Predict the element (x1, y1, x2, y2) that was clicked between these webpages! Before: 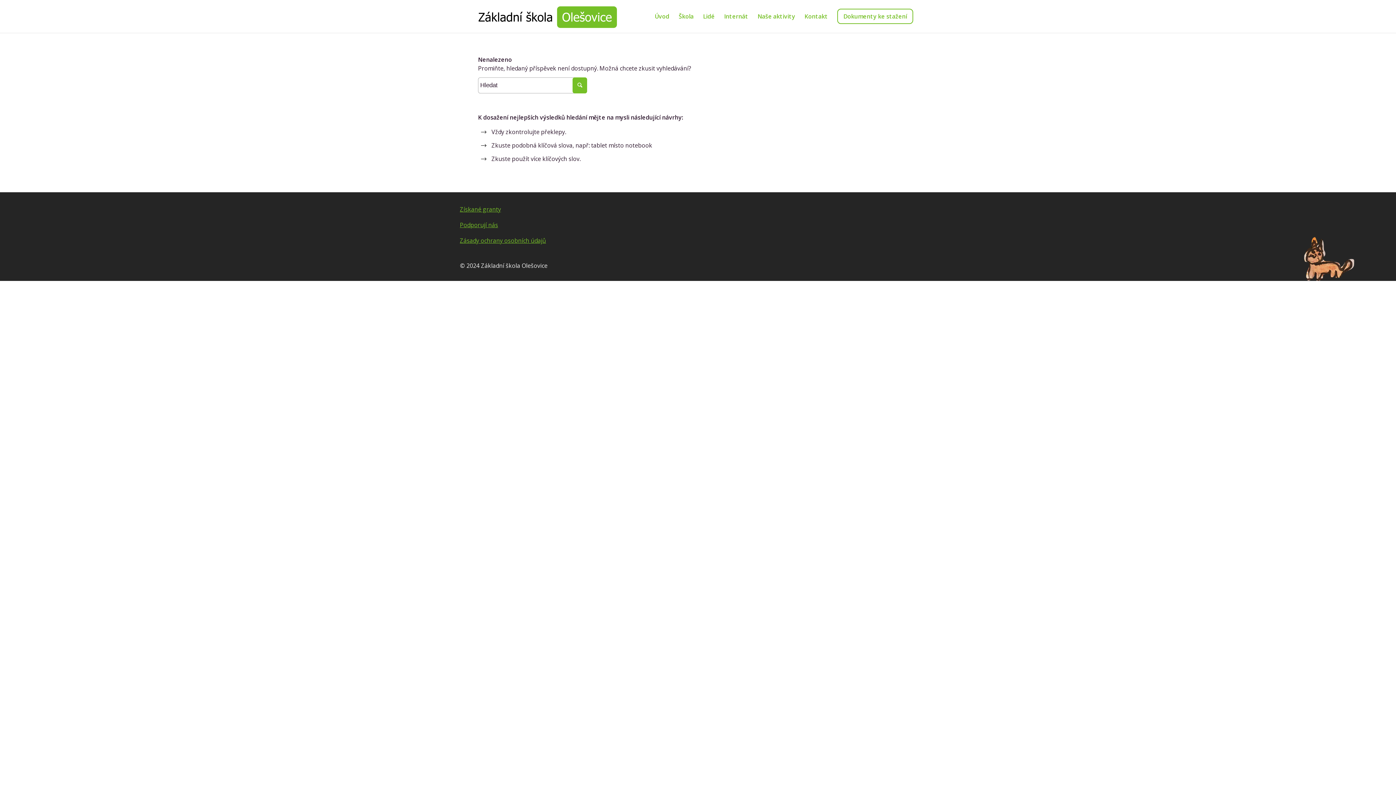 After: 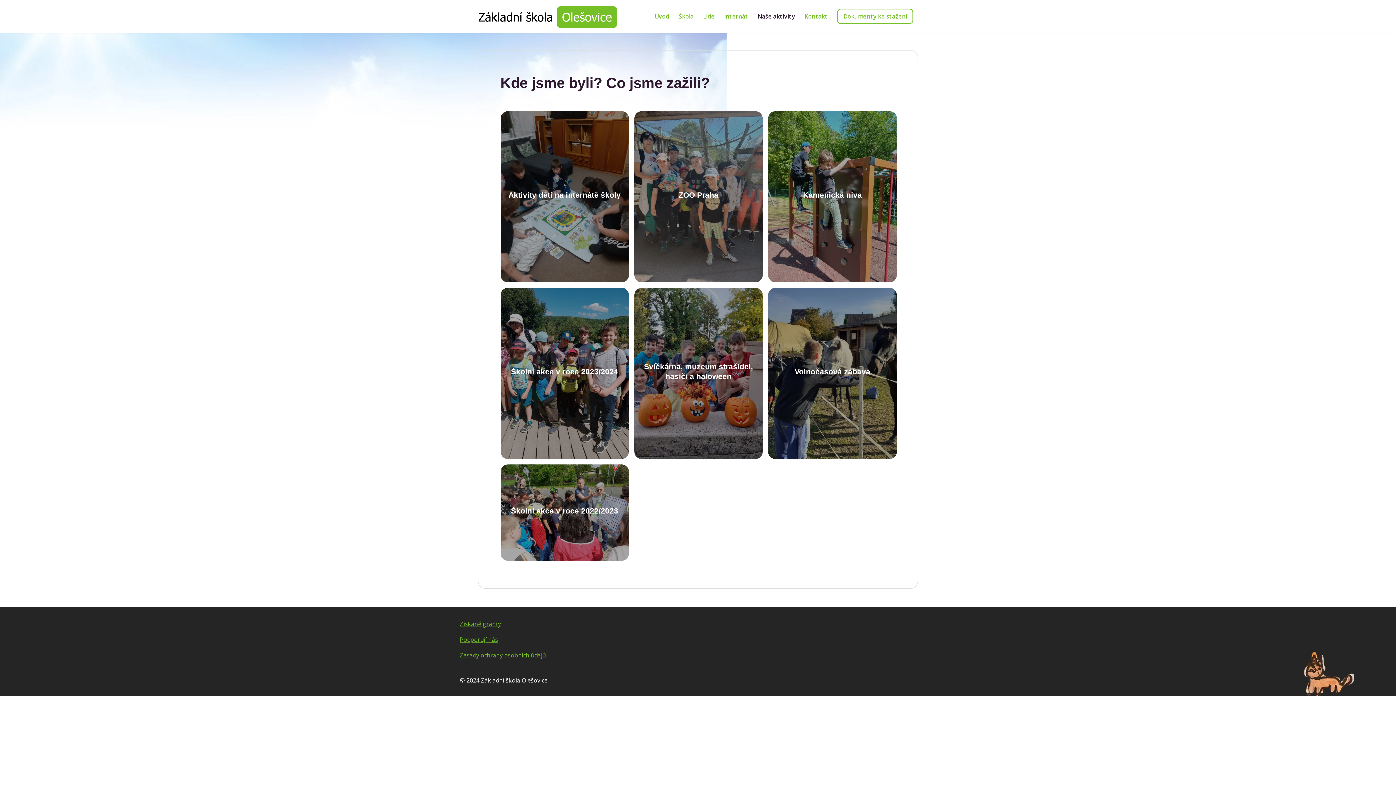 Action: label: Naše aktivity bbox: (753, 0, 800, 32)